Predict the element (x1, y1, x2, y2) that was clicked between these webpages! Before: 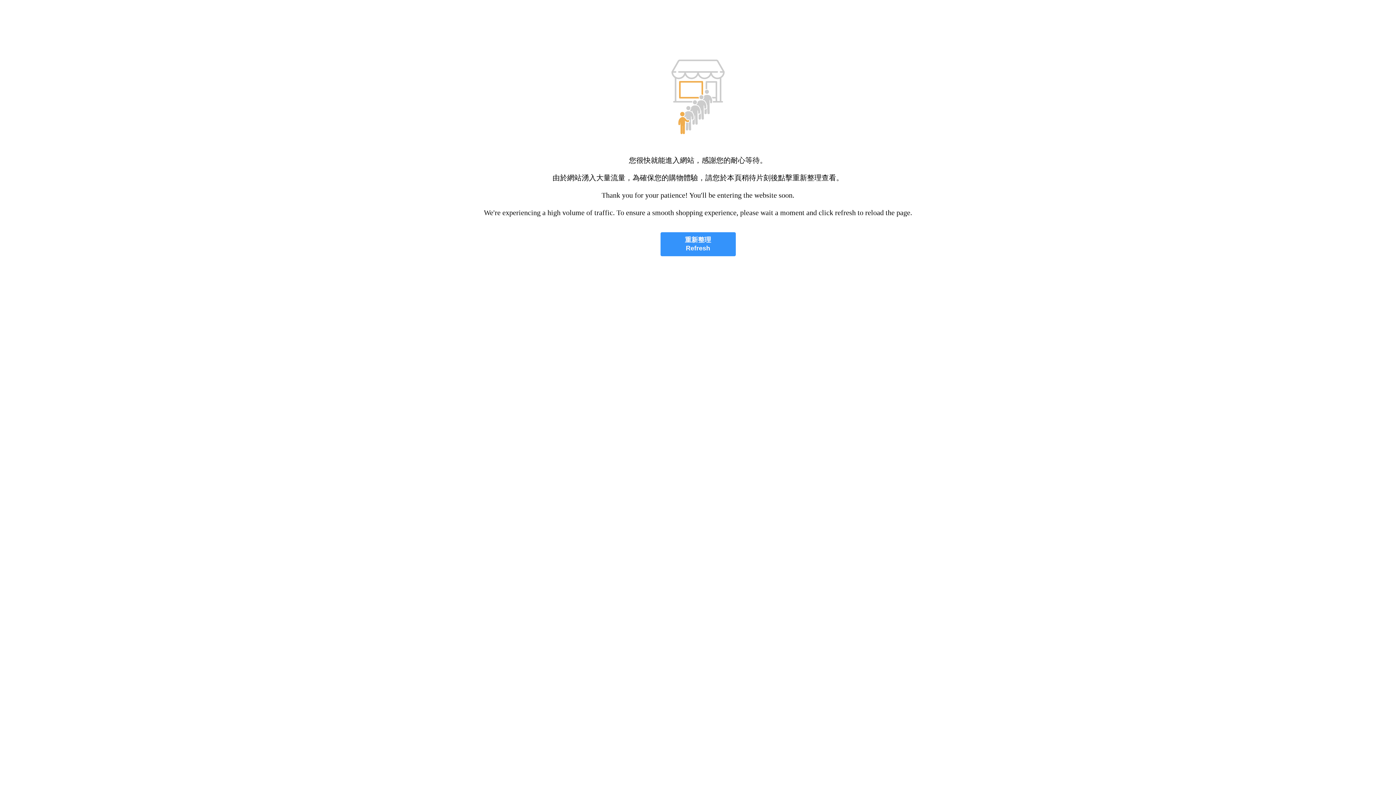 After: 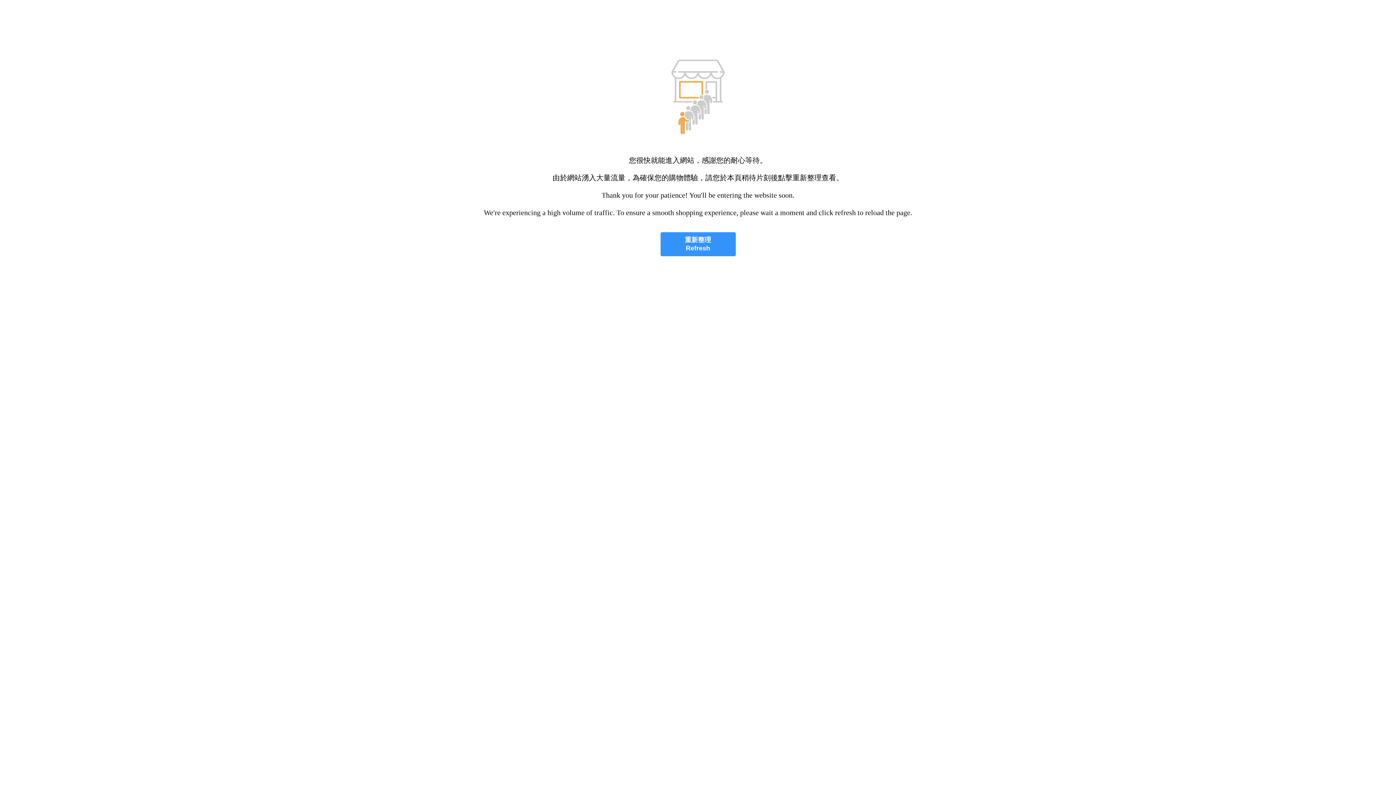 Action: bbox: (660, 232, 735, 256) label: 重新整理
Refresh